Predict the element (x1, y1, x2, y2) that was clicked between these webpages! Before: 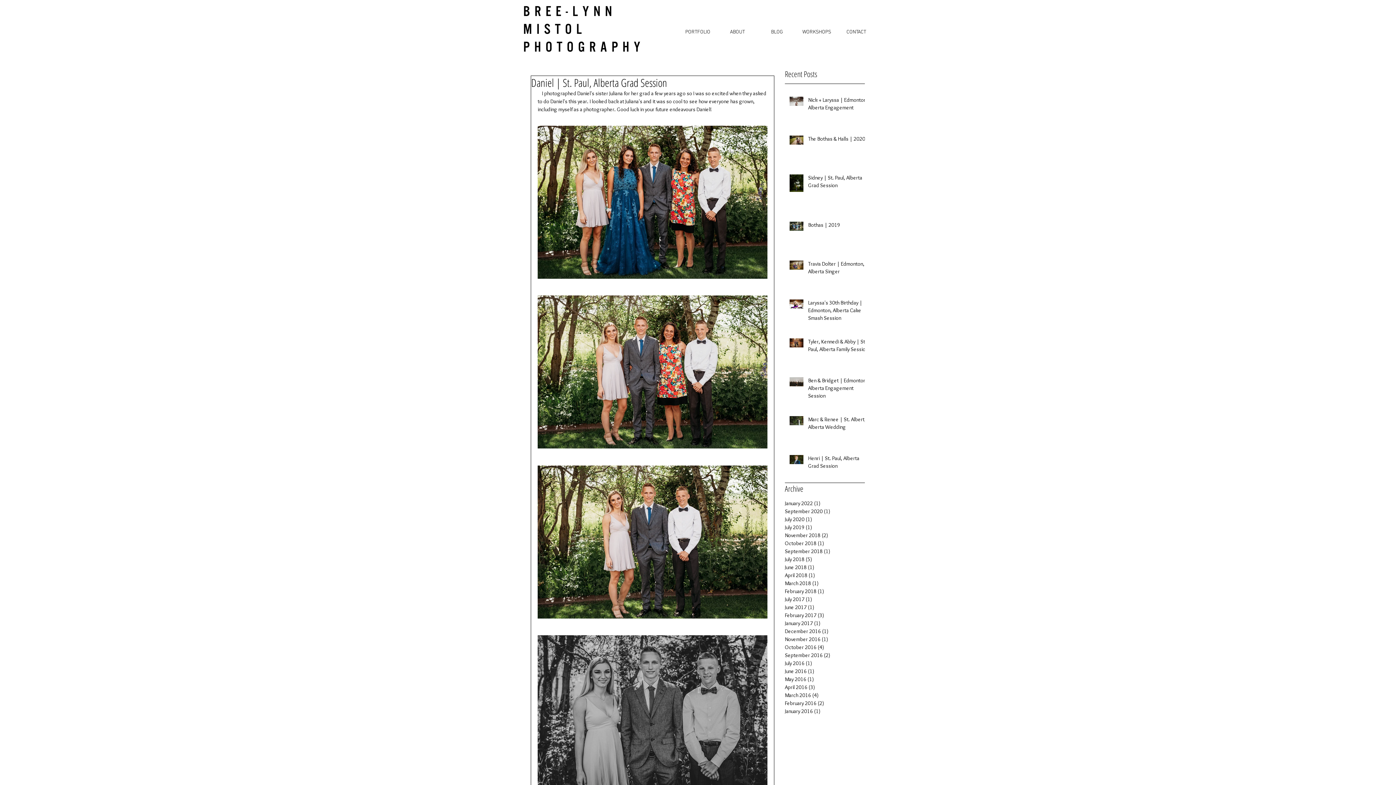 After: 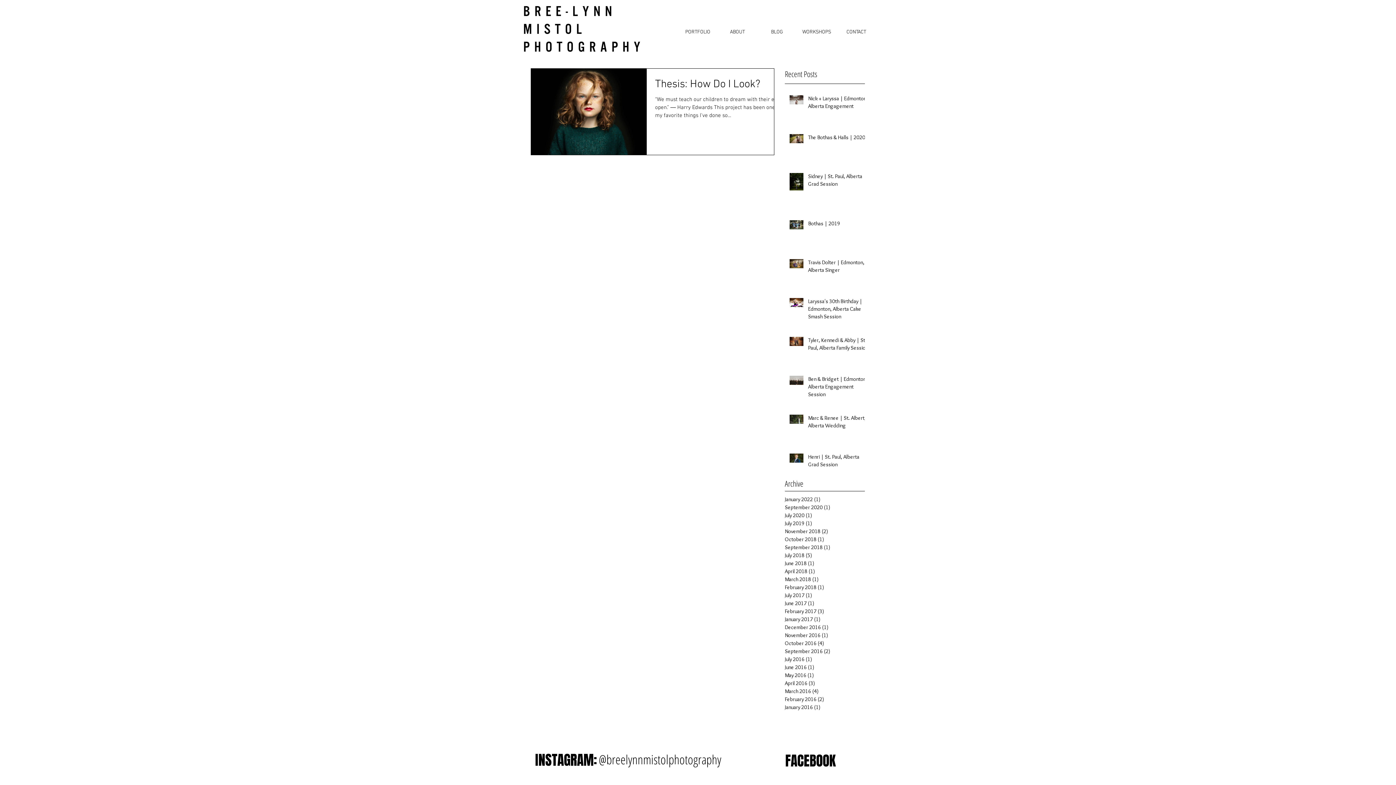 Action: bbox: (785, 707, 861, 715) label: January 2016 (1)
1 post